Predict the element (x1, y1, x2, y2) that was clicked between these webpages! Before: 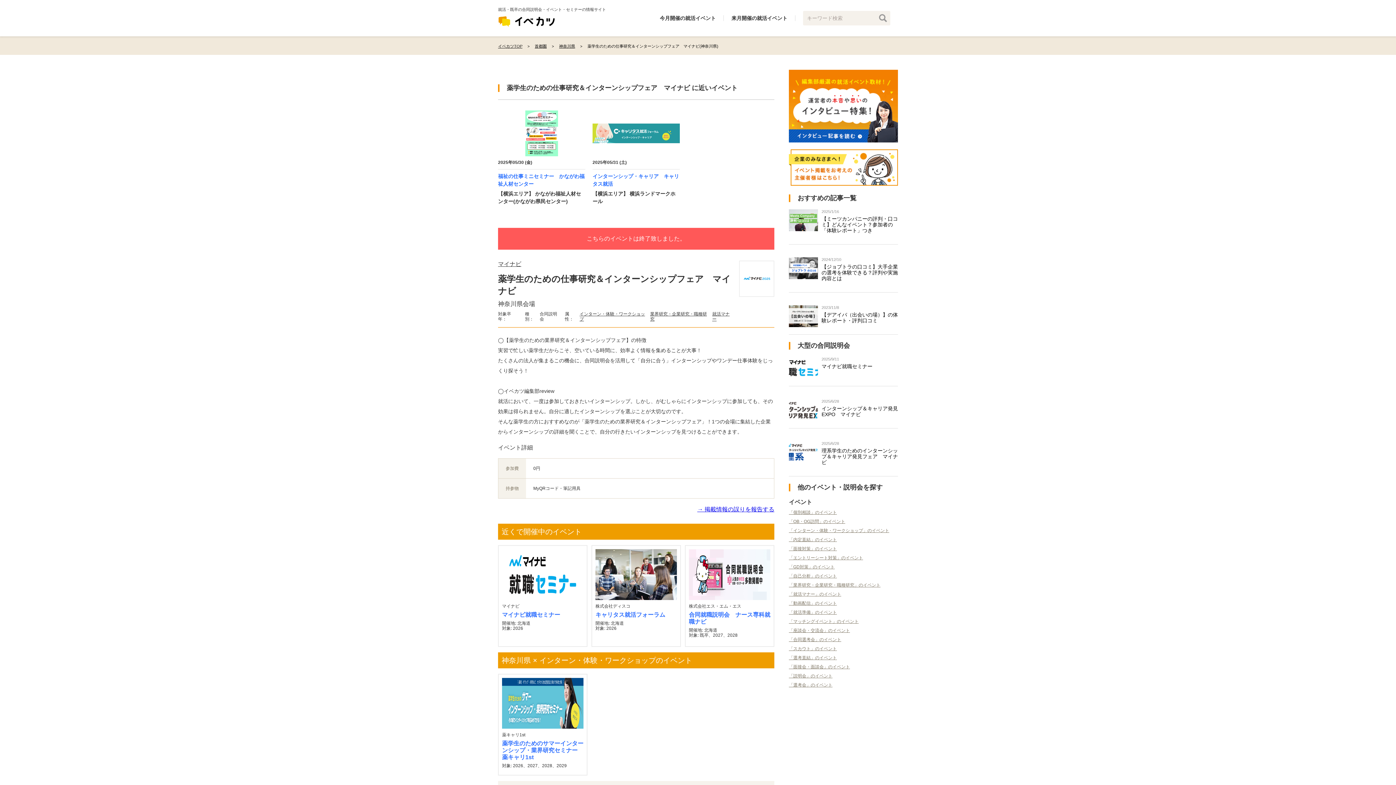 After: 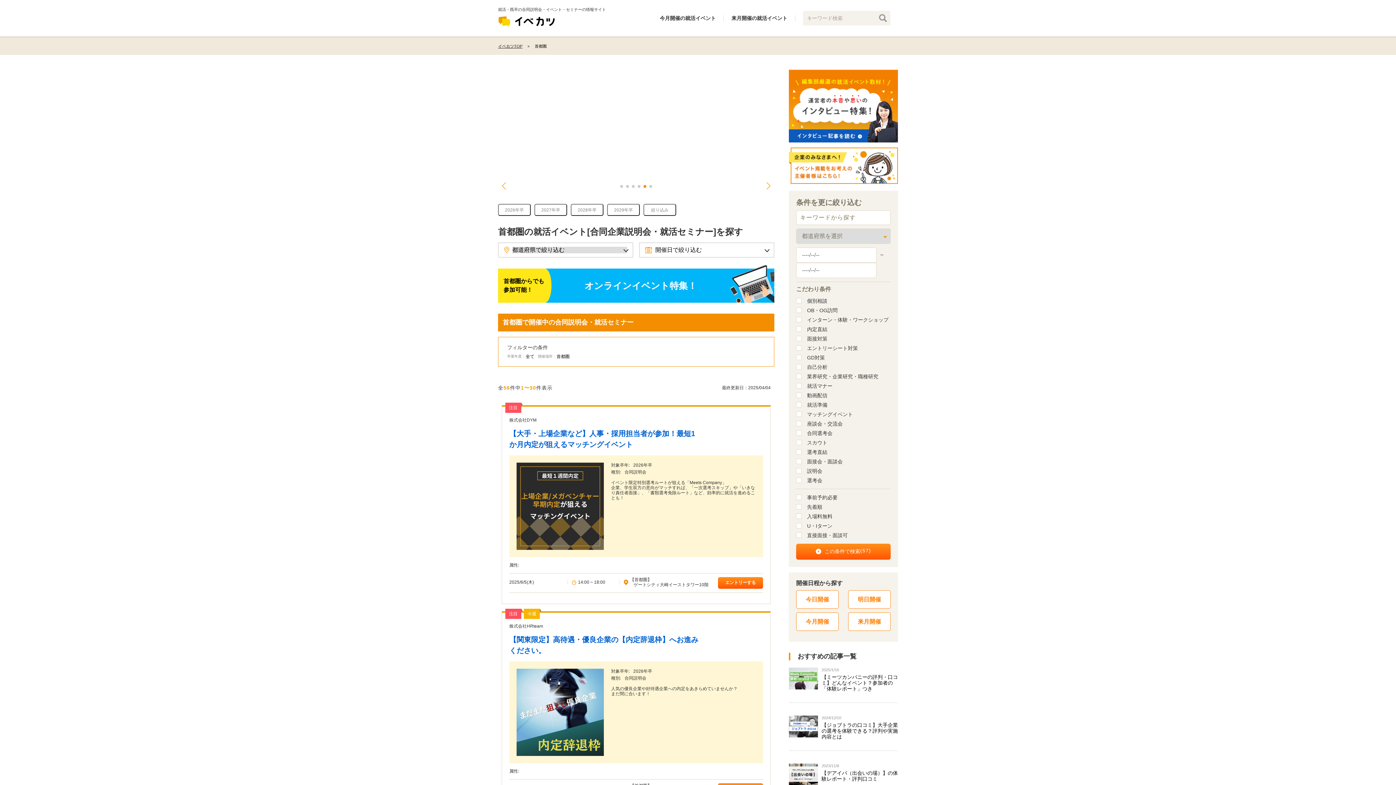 Action: label: 首都圏 bbox: (534, 44, 546, 48)